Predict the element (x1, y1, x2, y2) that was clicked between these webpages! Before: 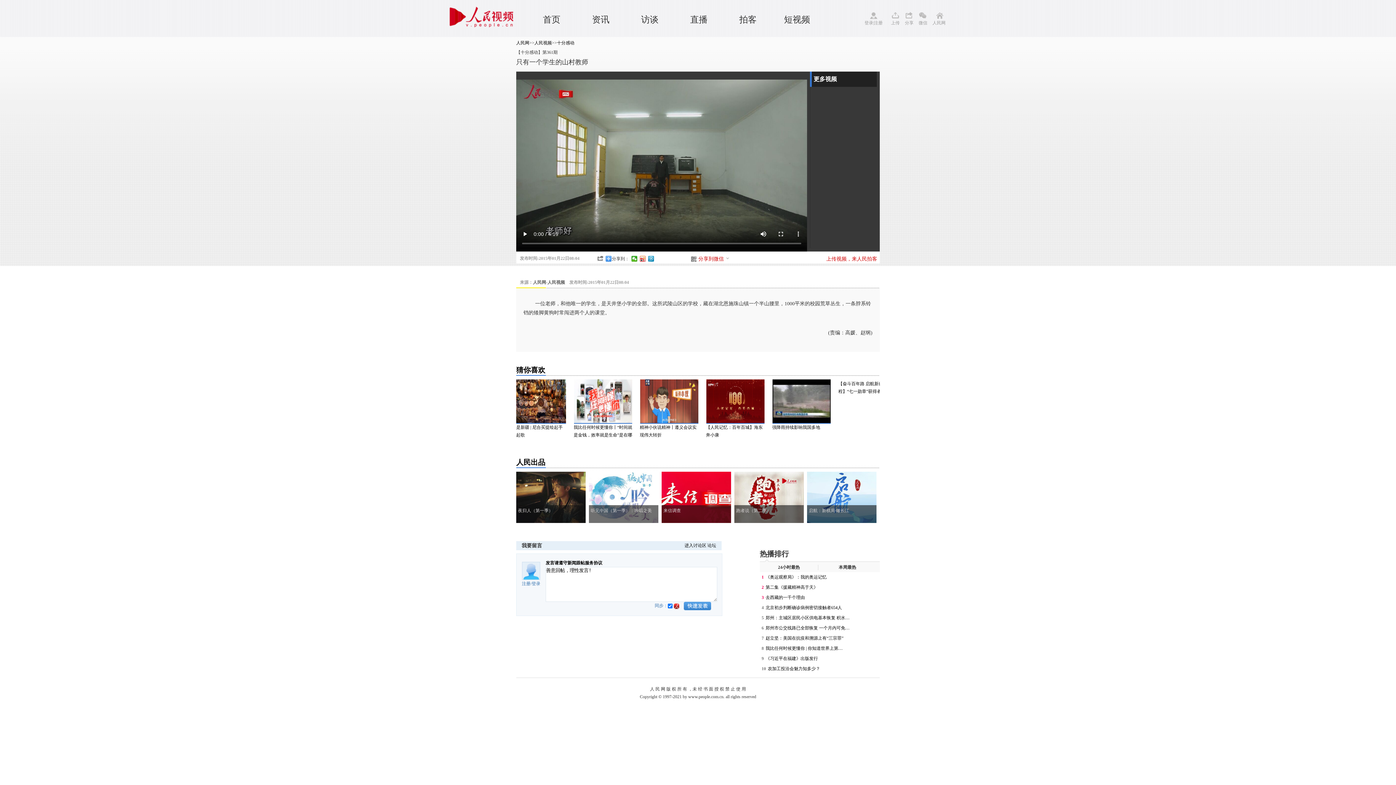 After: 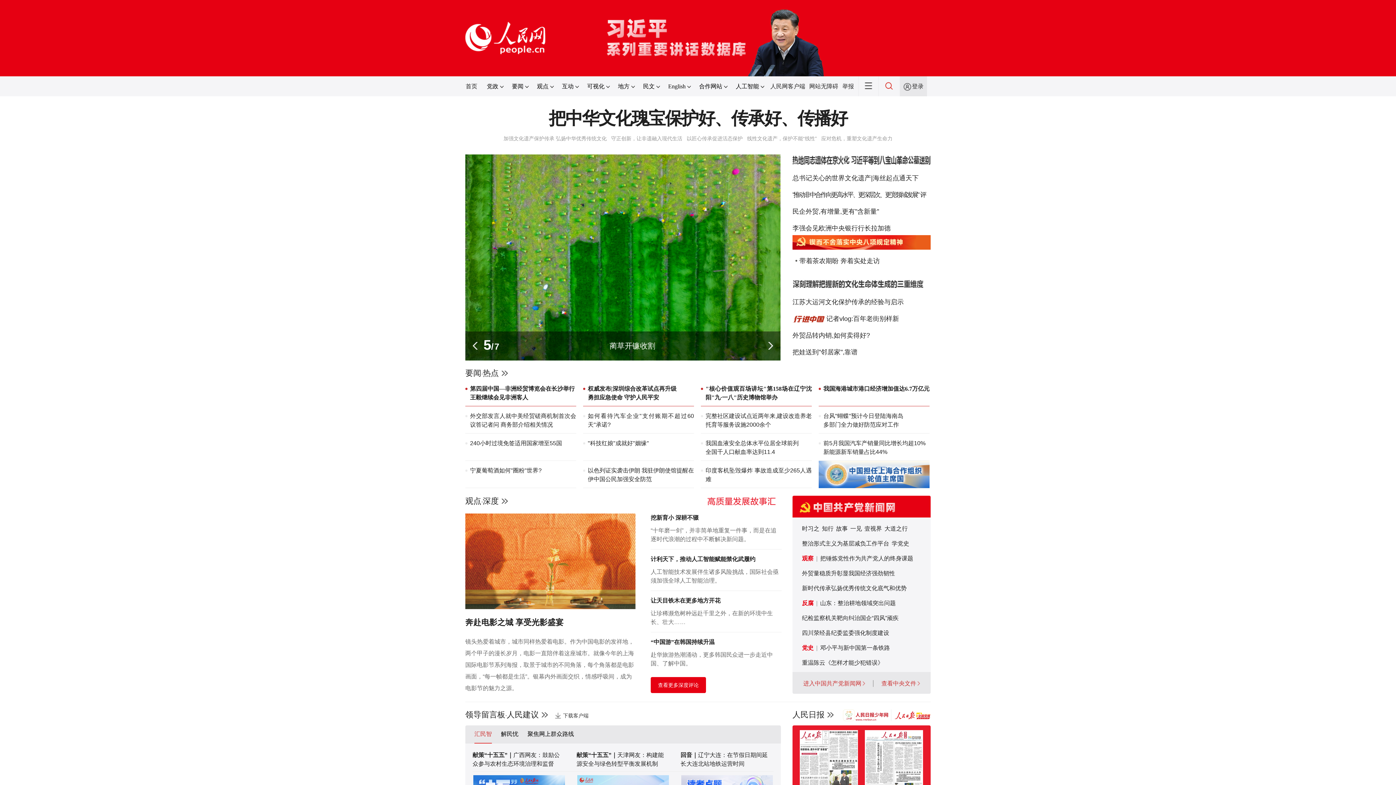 Action: bbox: (516, 40, 529, 45) label: 人民网